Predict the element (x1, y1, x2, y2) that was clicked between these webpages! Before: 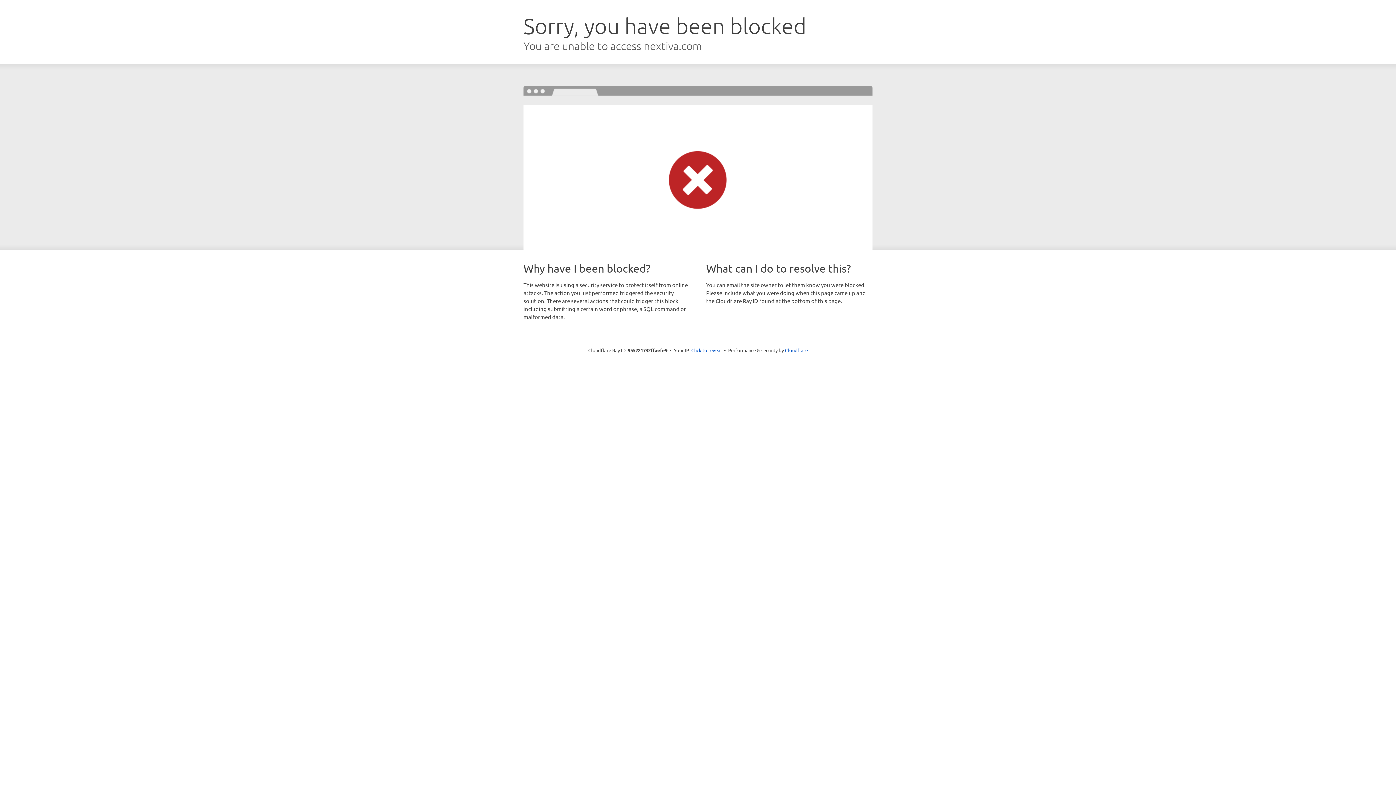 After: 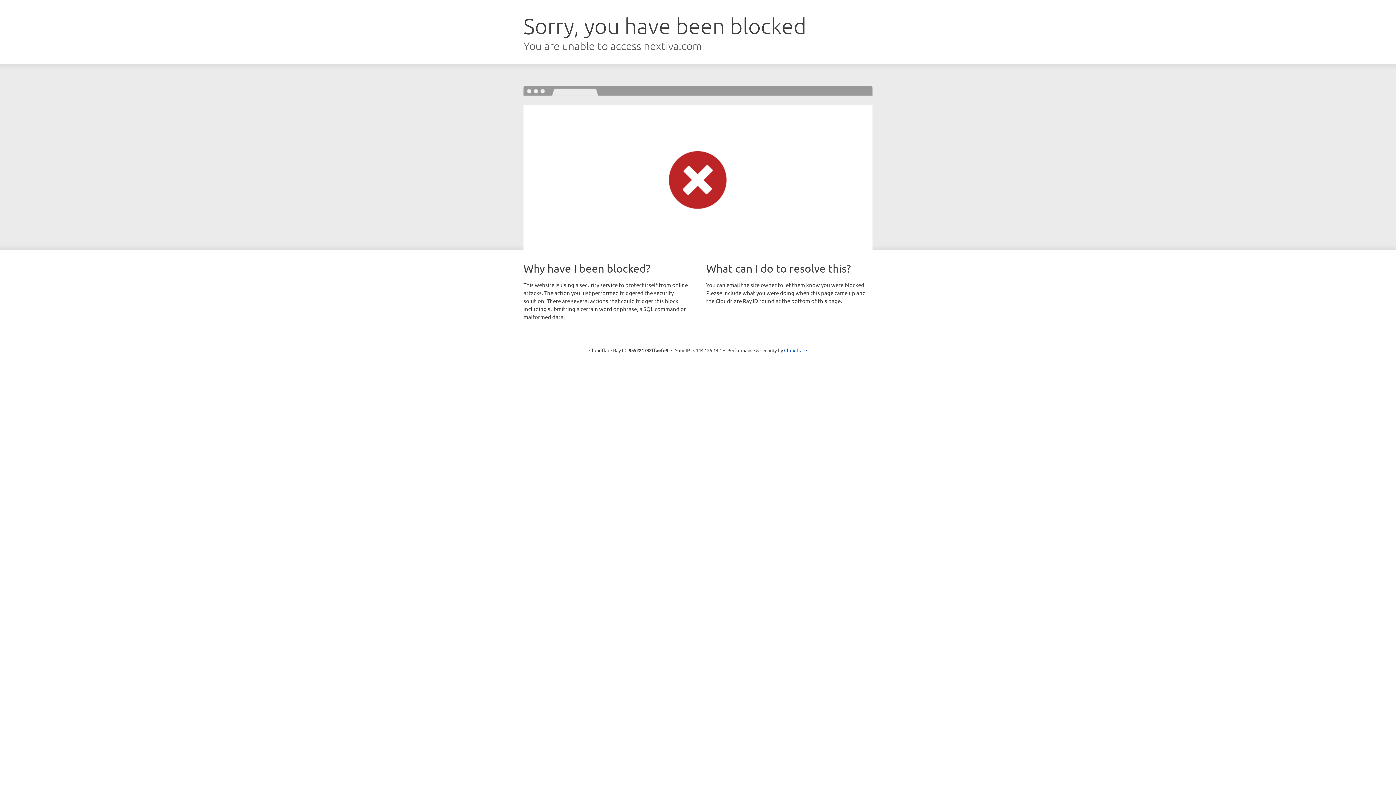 Action: label: Click to reveal bbox: (691, 346, 722, 353)